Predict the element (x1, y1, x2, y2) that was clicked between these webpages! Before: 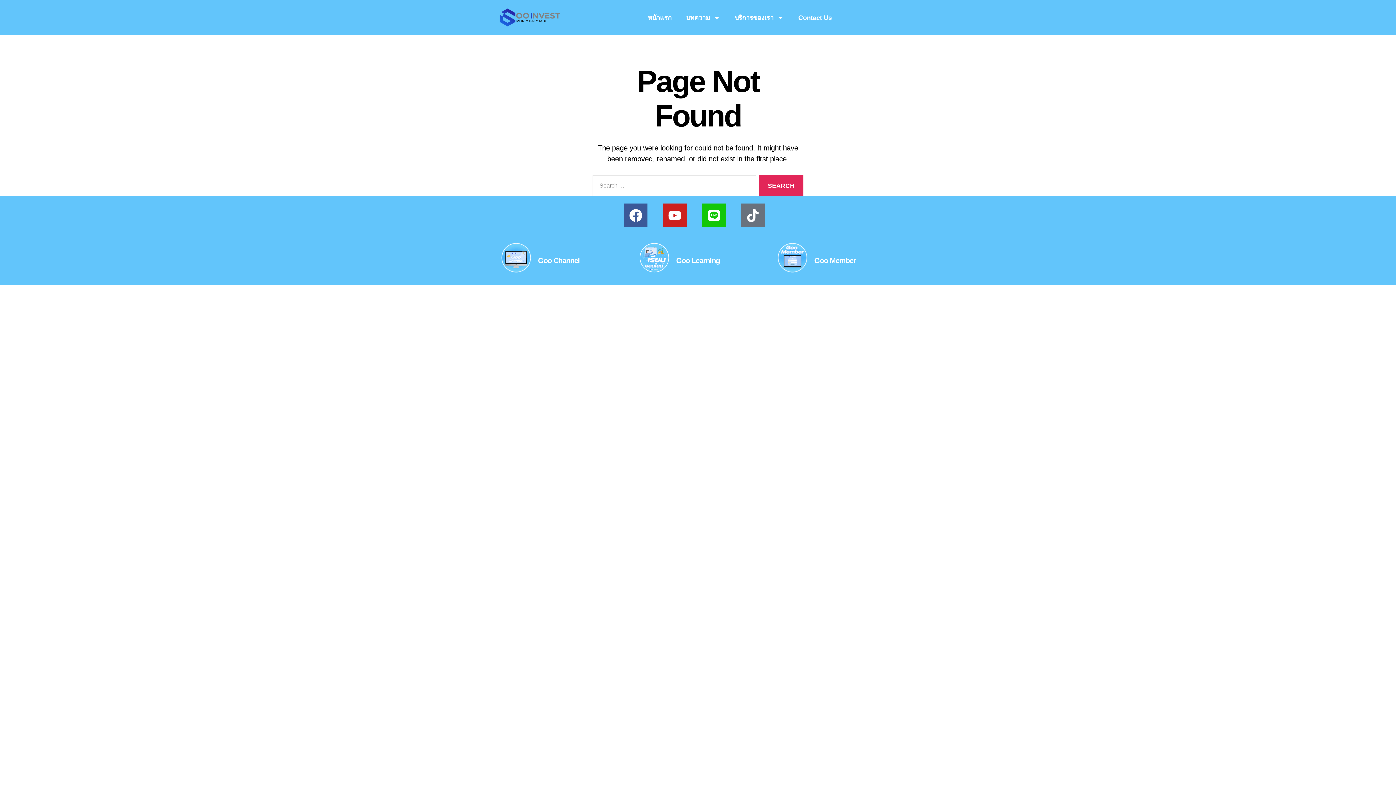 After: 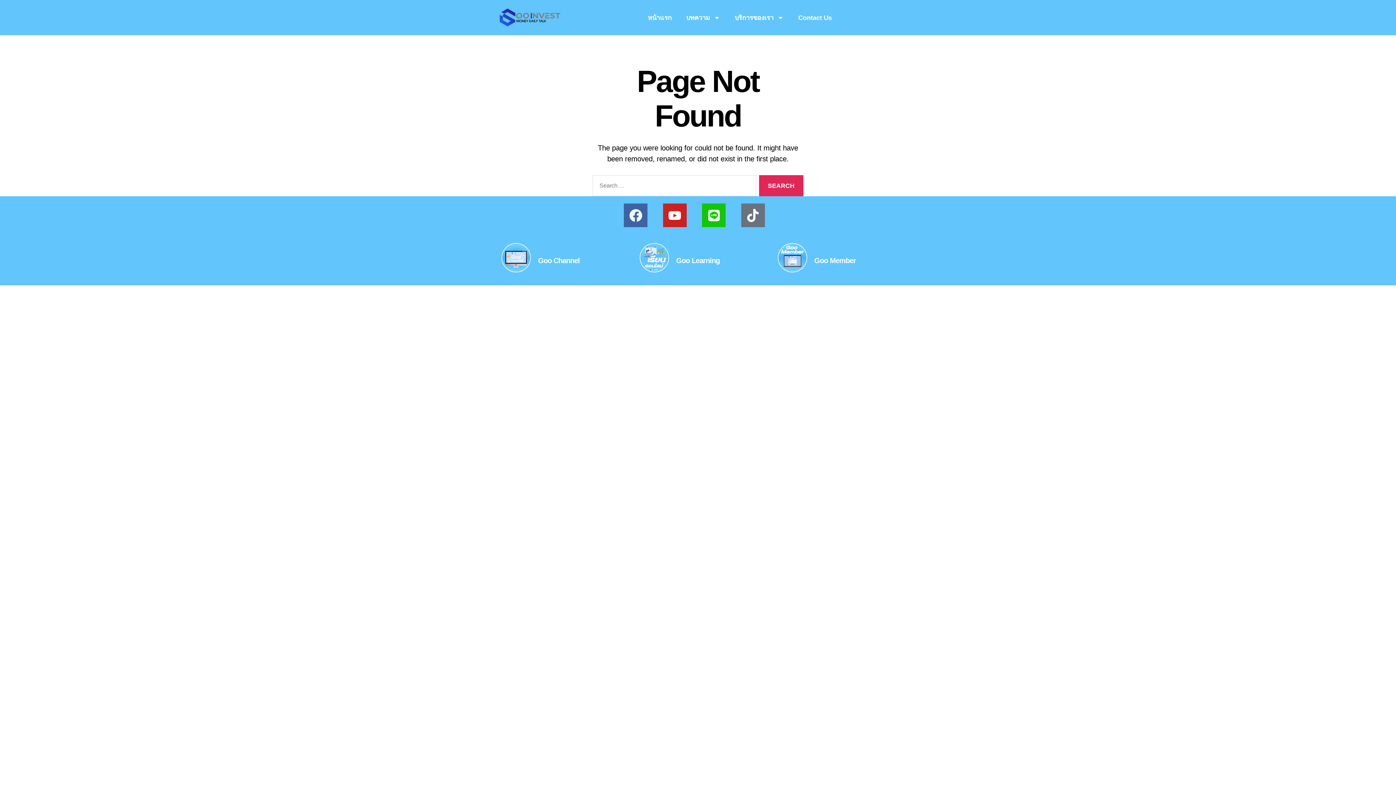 Action: label: Facebook bbox: (624, 203, 647, 227)